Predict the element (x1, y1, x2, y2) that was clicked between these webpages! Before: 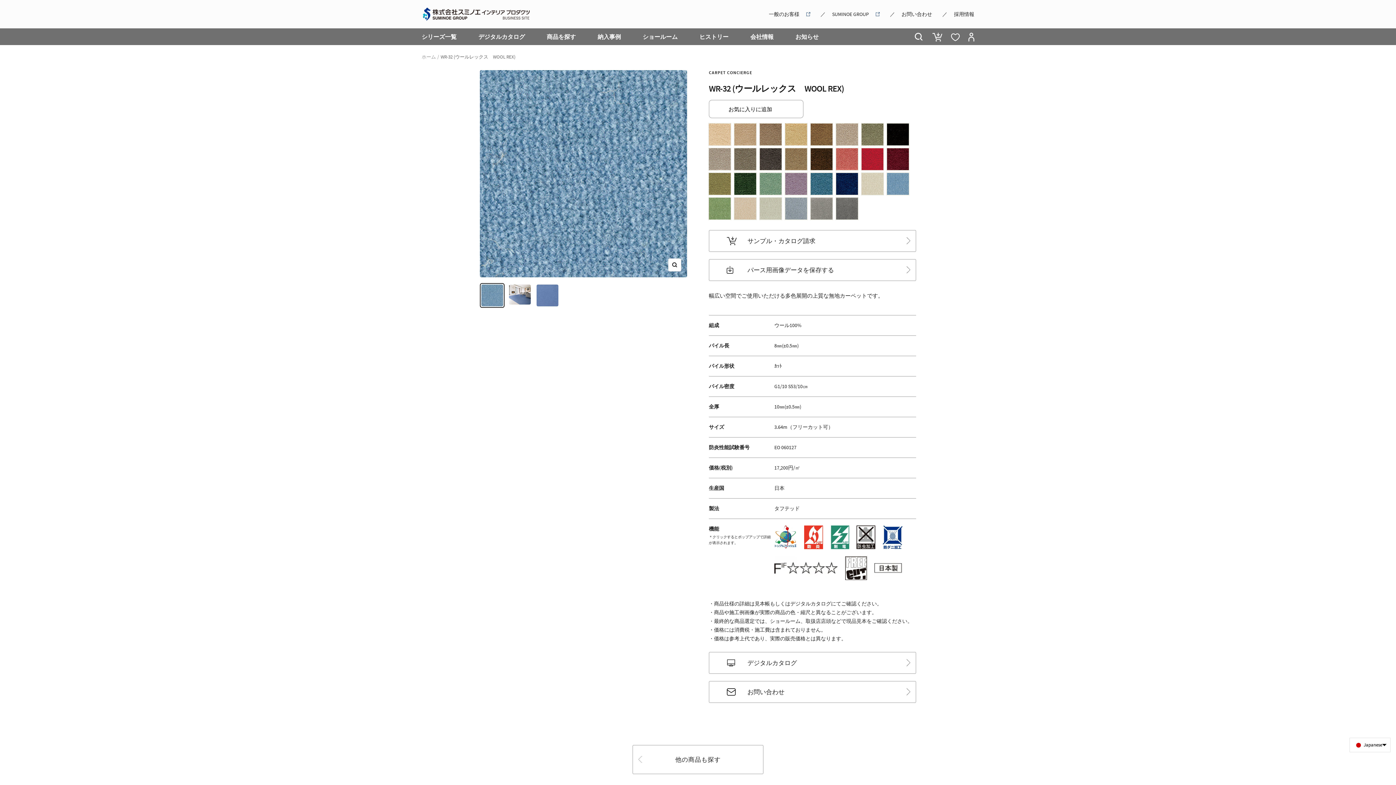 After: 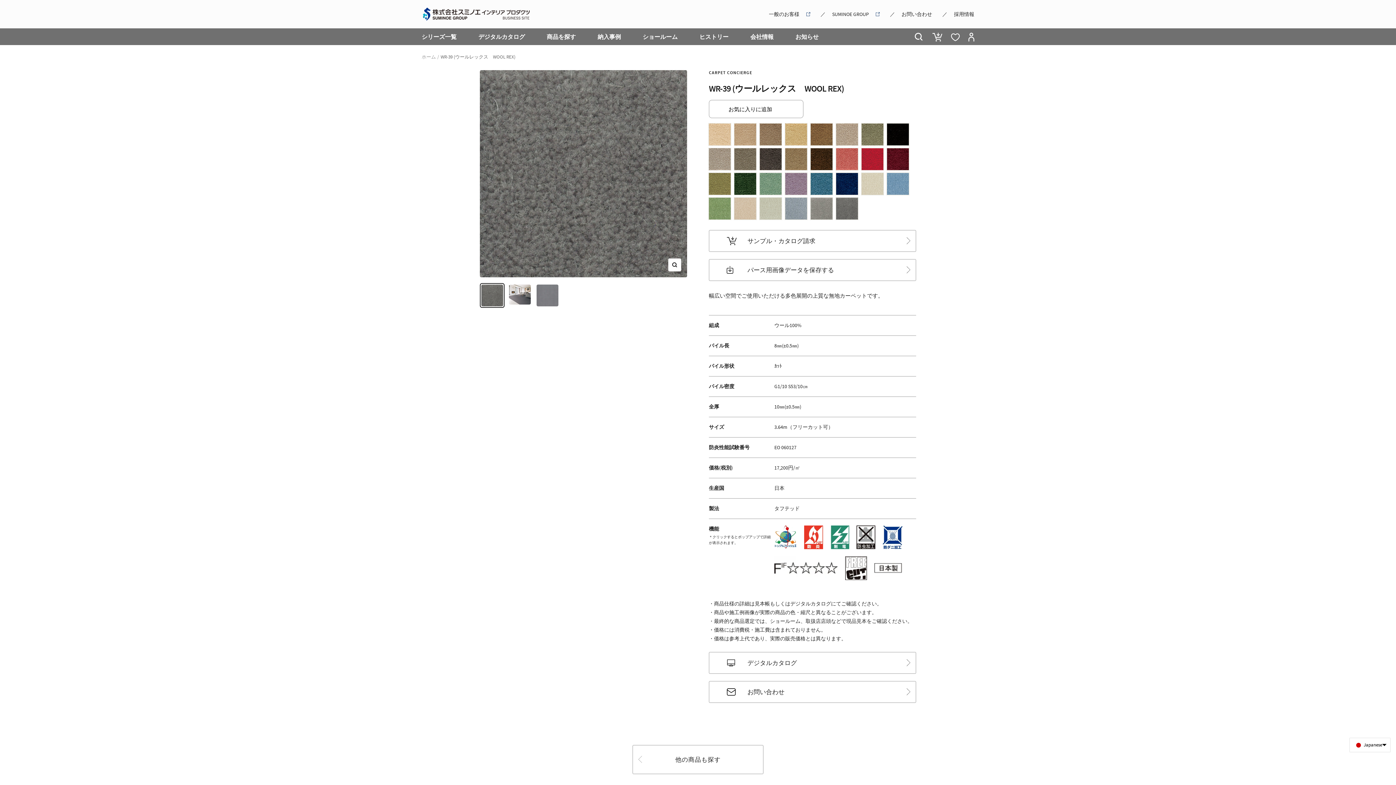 Action: bbox: (836, 197, 861, 222)